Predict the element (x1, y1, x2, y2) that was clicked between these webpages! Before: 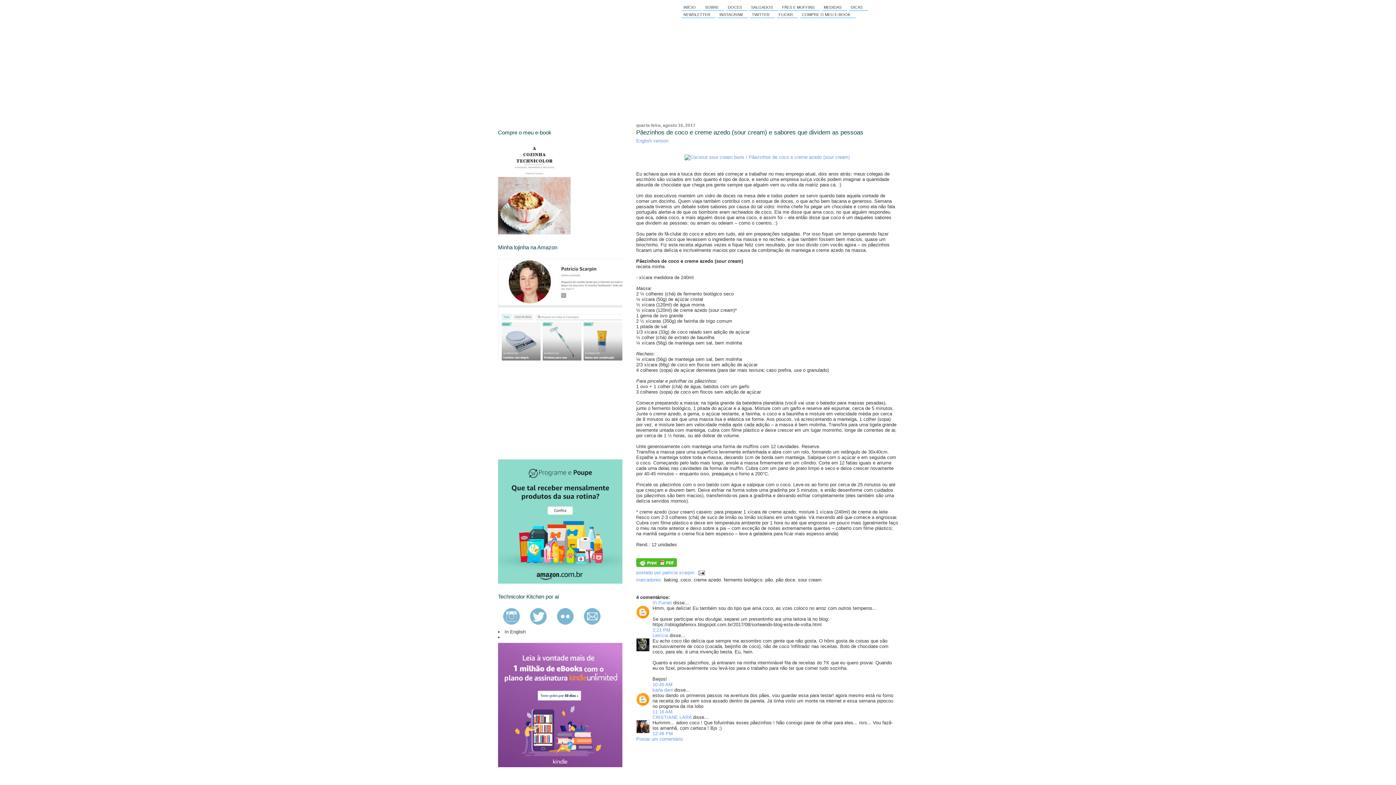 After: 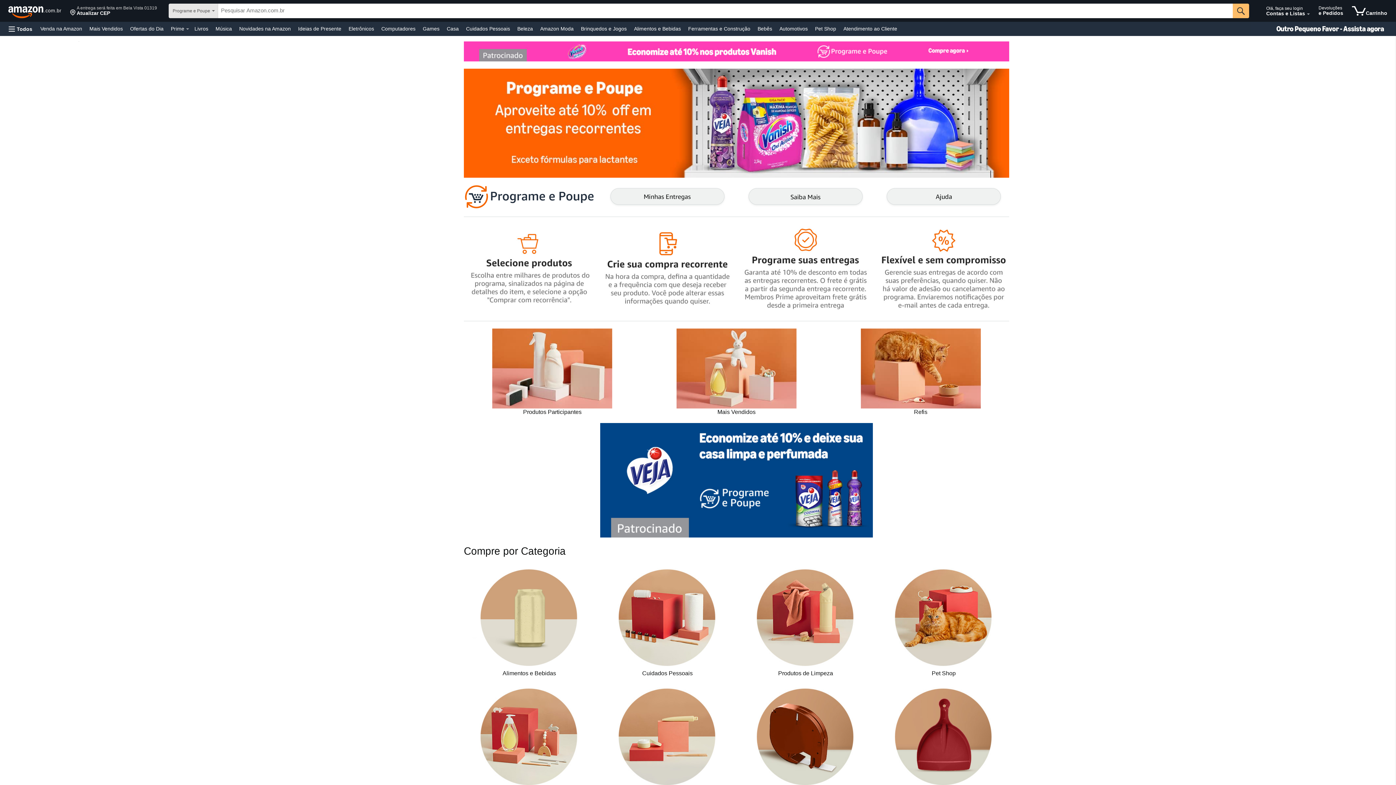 Action: bbox: (498, 579, 622, 585)